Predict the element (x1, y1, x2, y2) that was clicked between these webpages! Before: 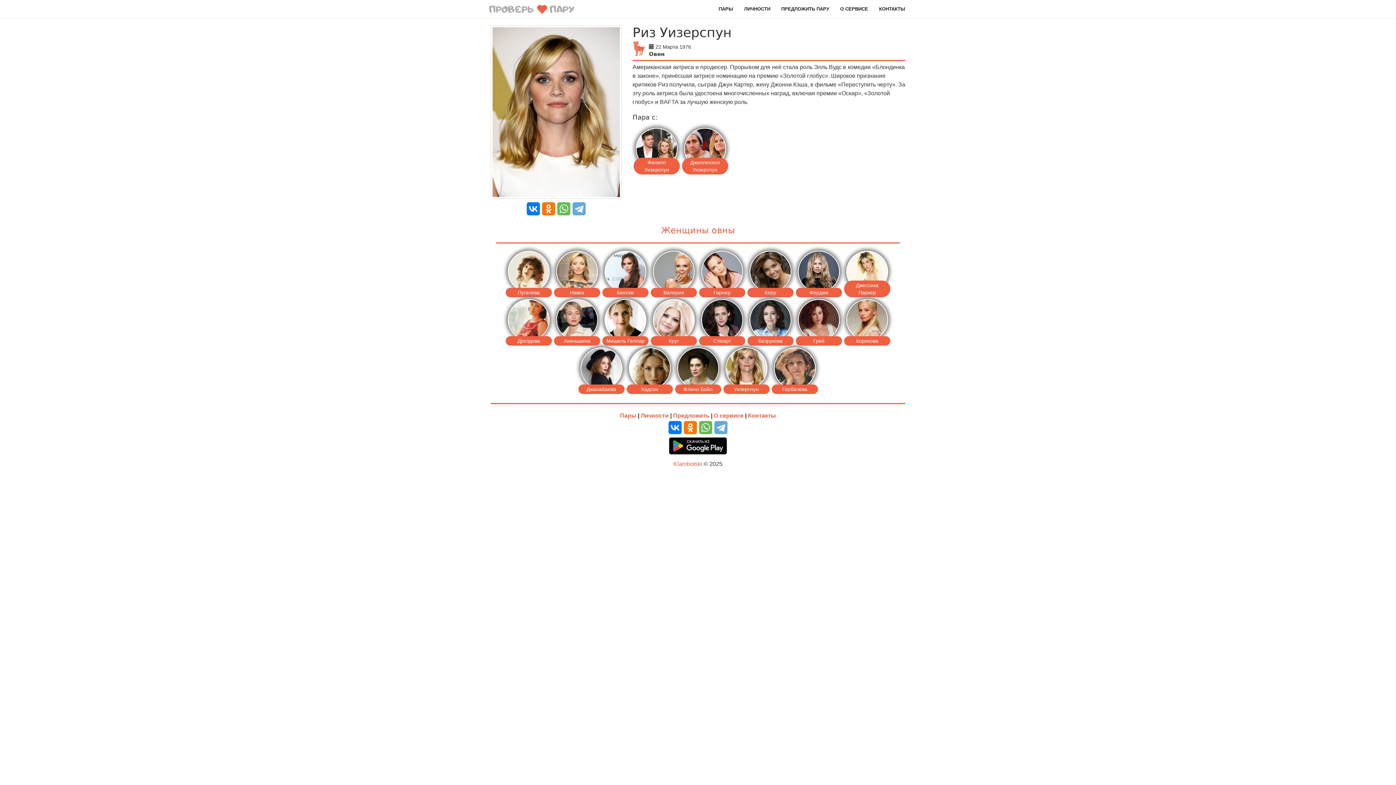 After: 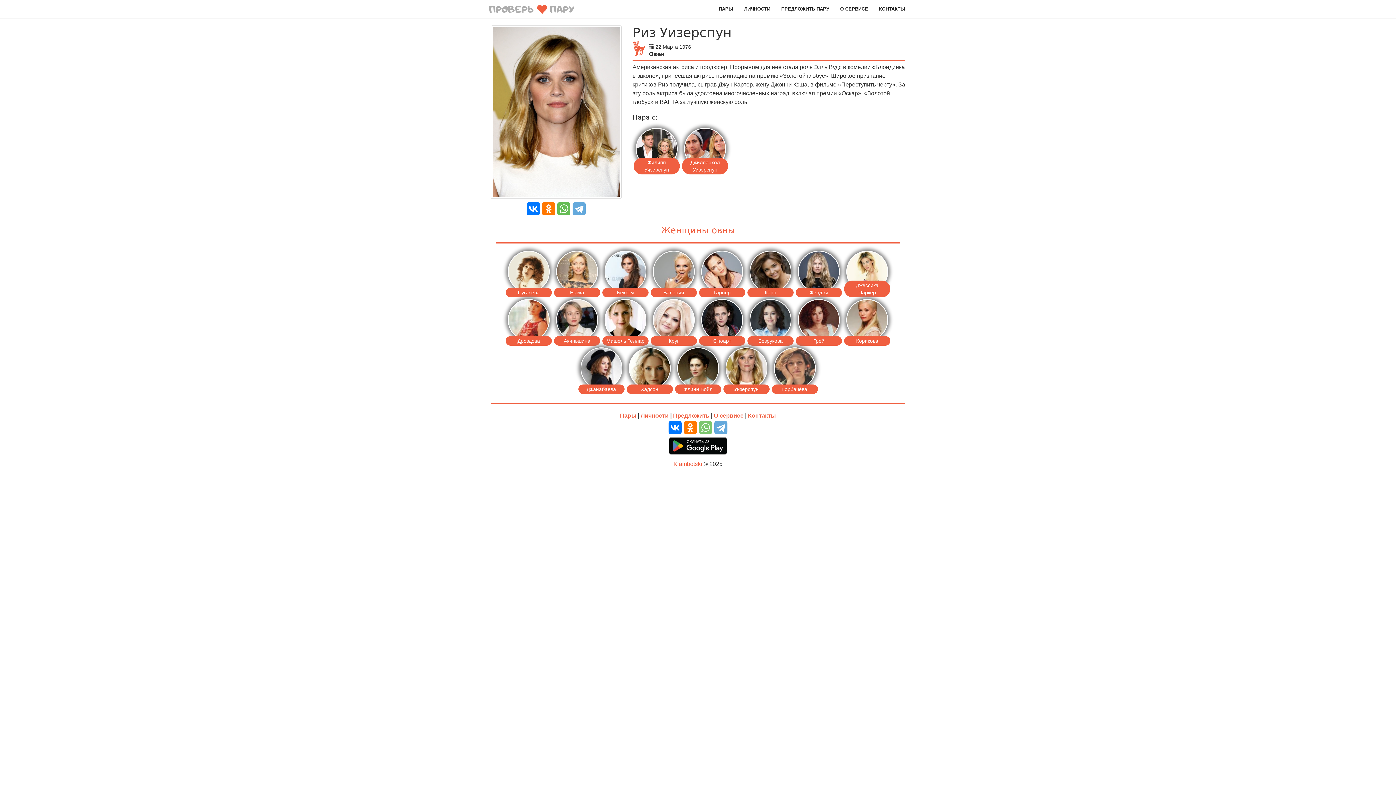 Action: bbox: (699, 421, 712, 434)